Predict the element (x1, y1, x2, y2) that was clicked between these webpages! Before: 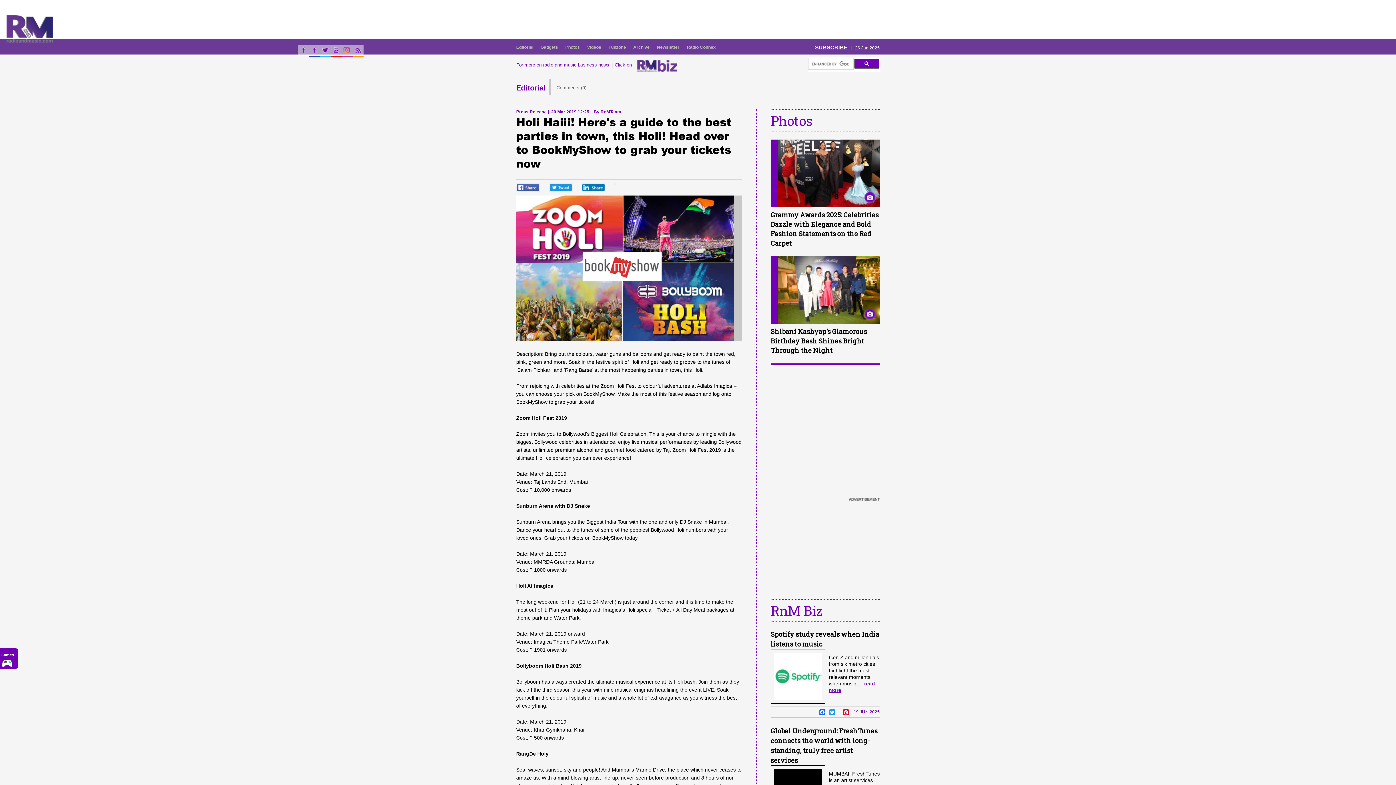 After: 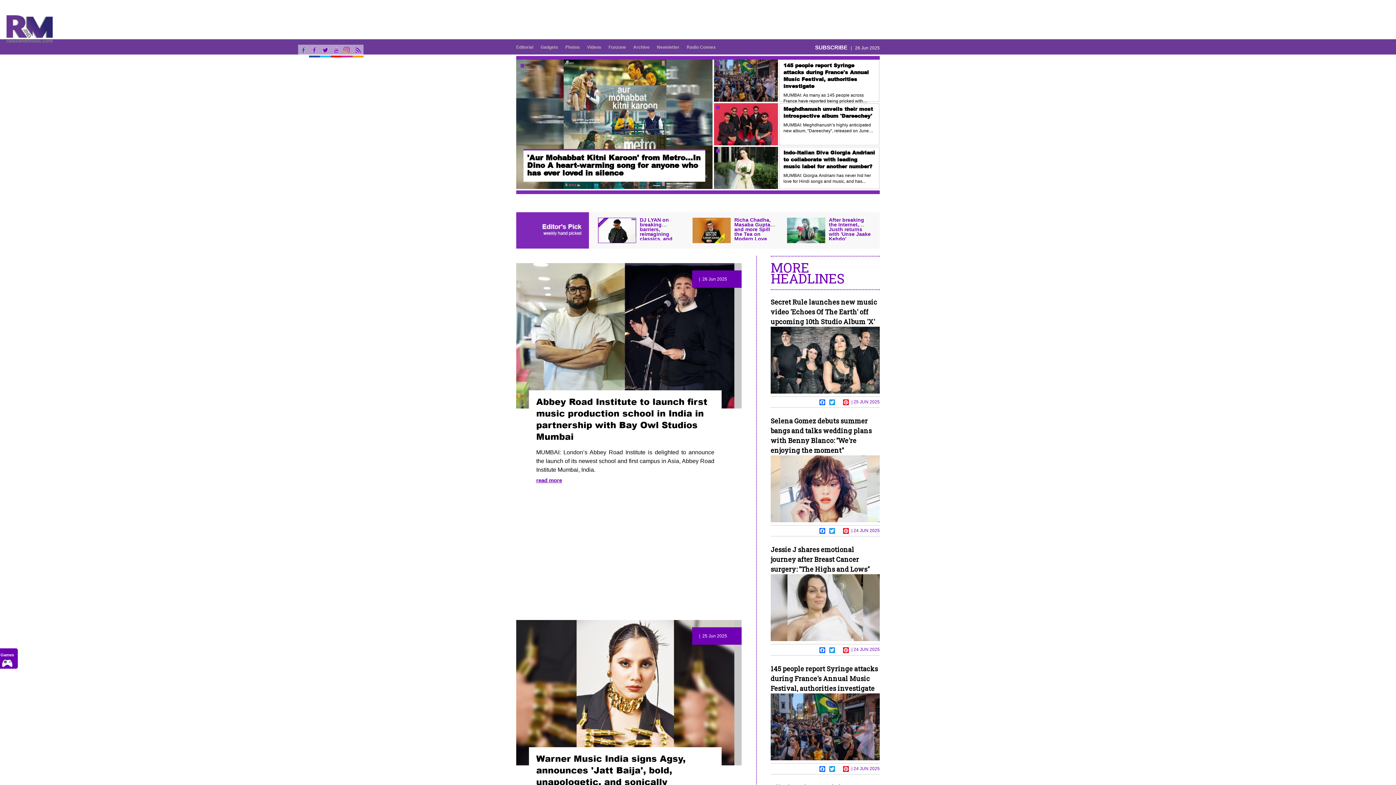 Action: bbox: (298, 44, 309, 55)